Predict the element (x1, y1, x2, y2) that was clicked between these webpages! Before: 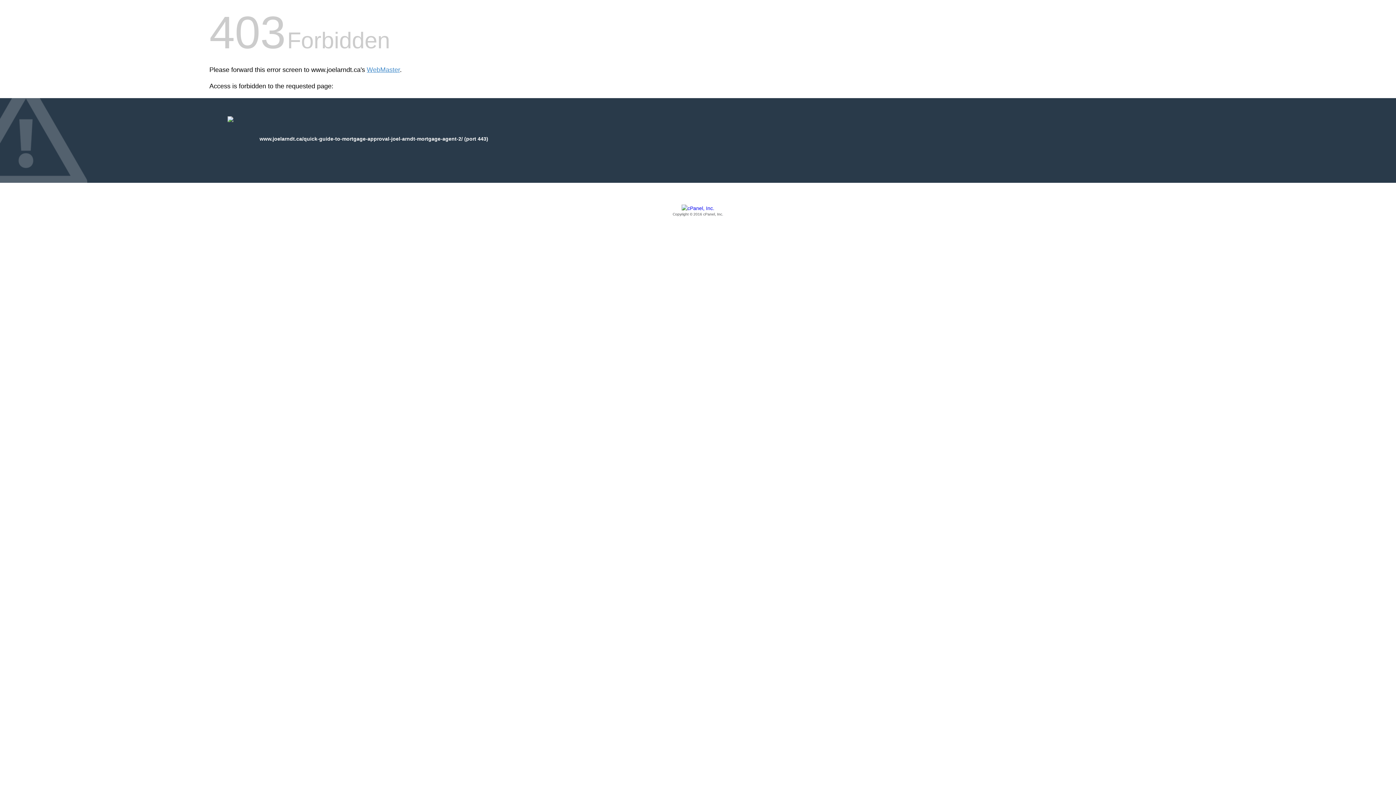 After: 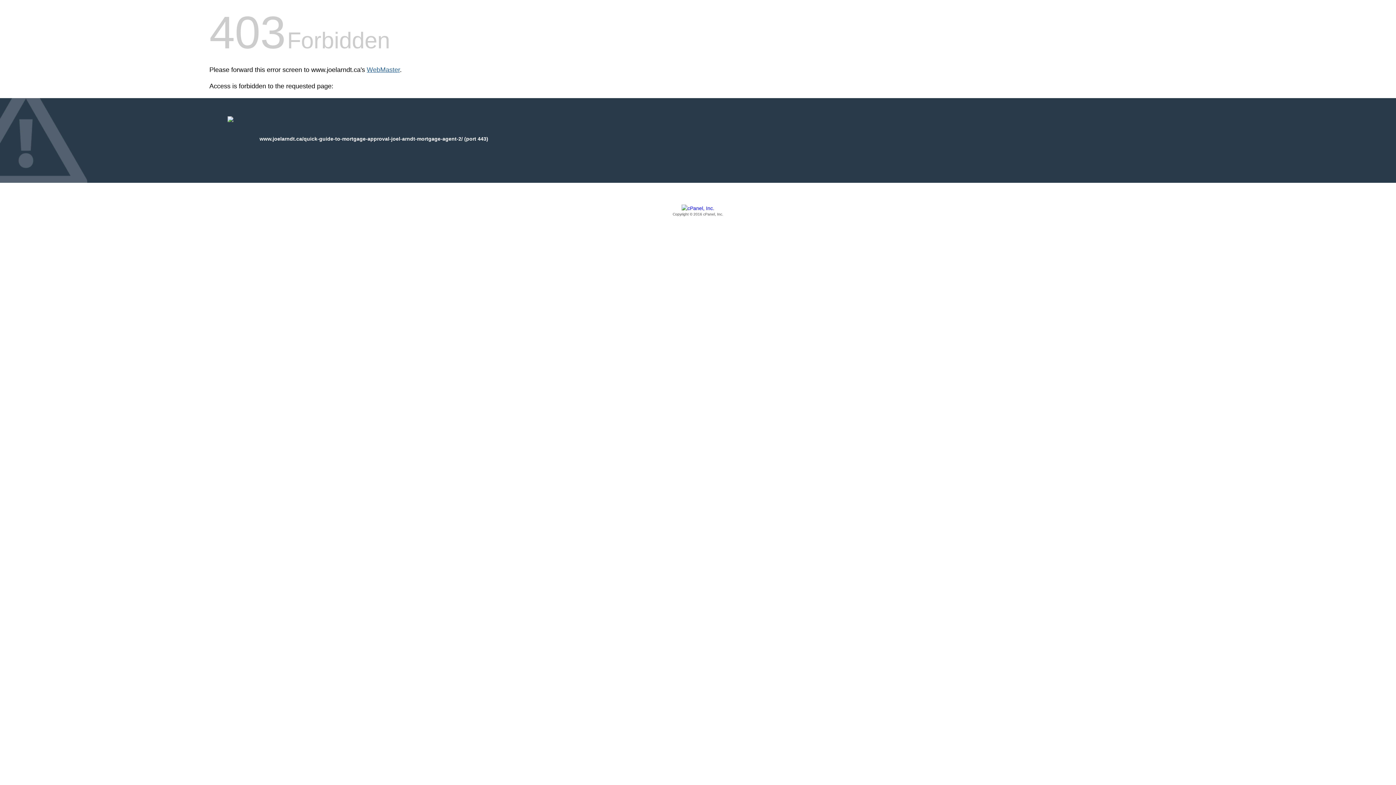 Action: bbox: (366, 66, 400, 73) label: WebMaster